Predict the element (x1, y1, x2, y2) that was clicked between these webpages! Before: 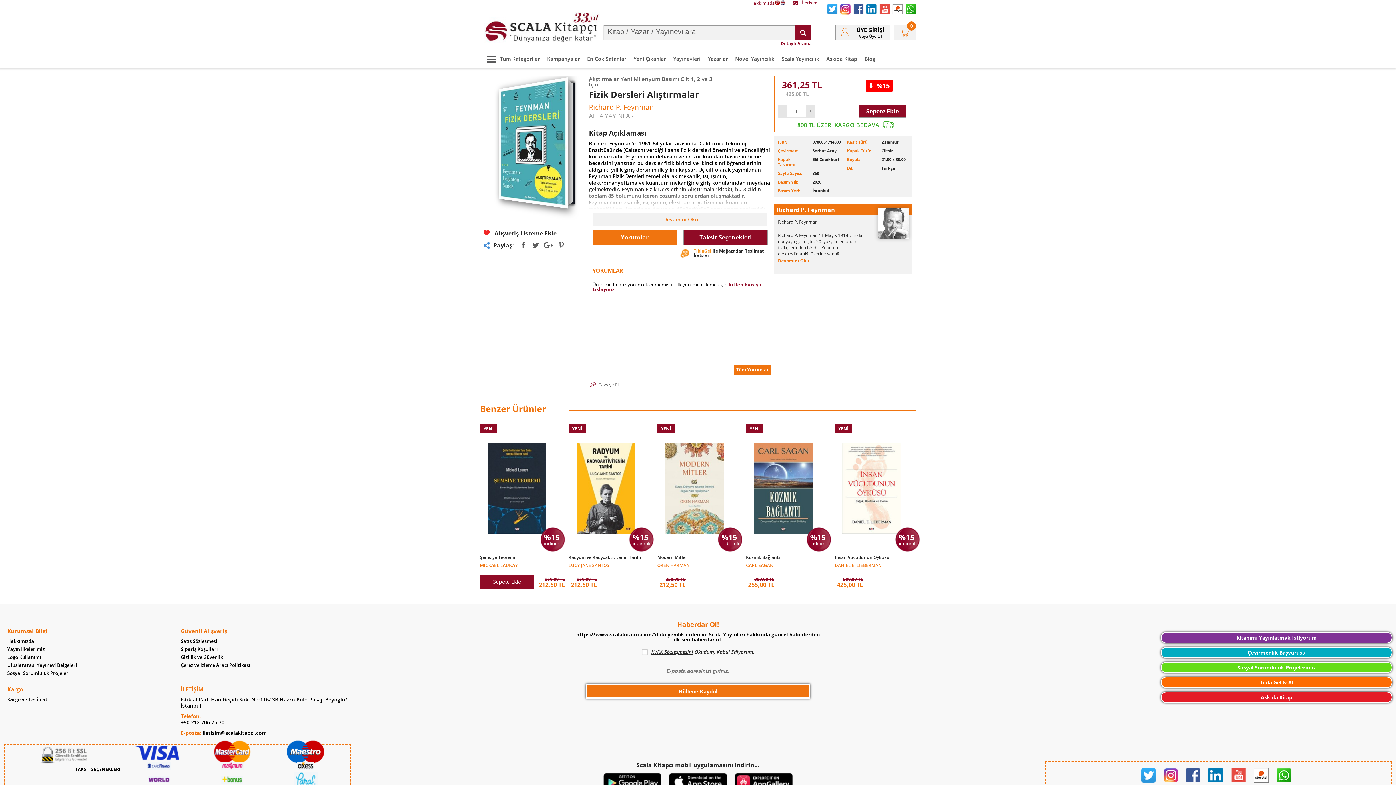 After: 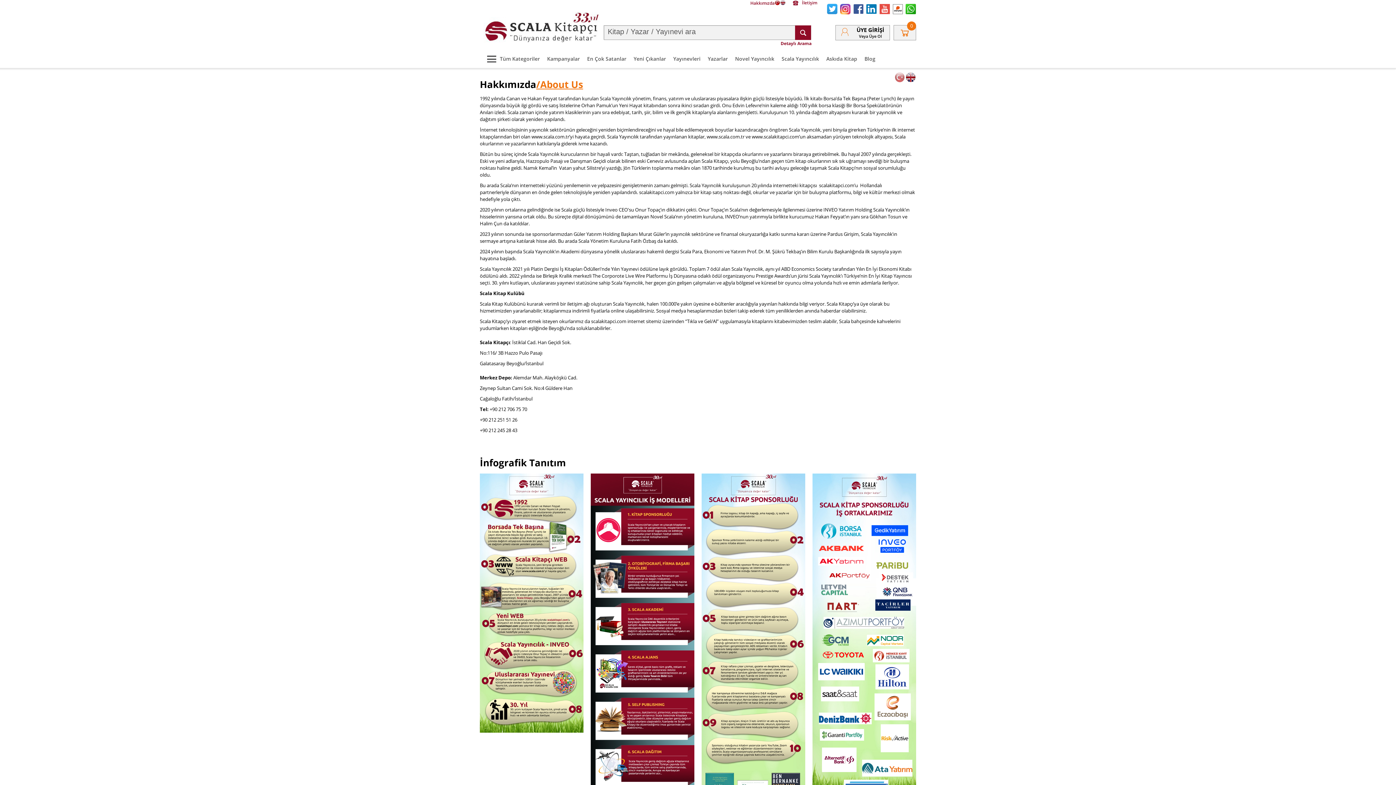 Action: bbox: (774, 0, 780, 6)